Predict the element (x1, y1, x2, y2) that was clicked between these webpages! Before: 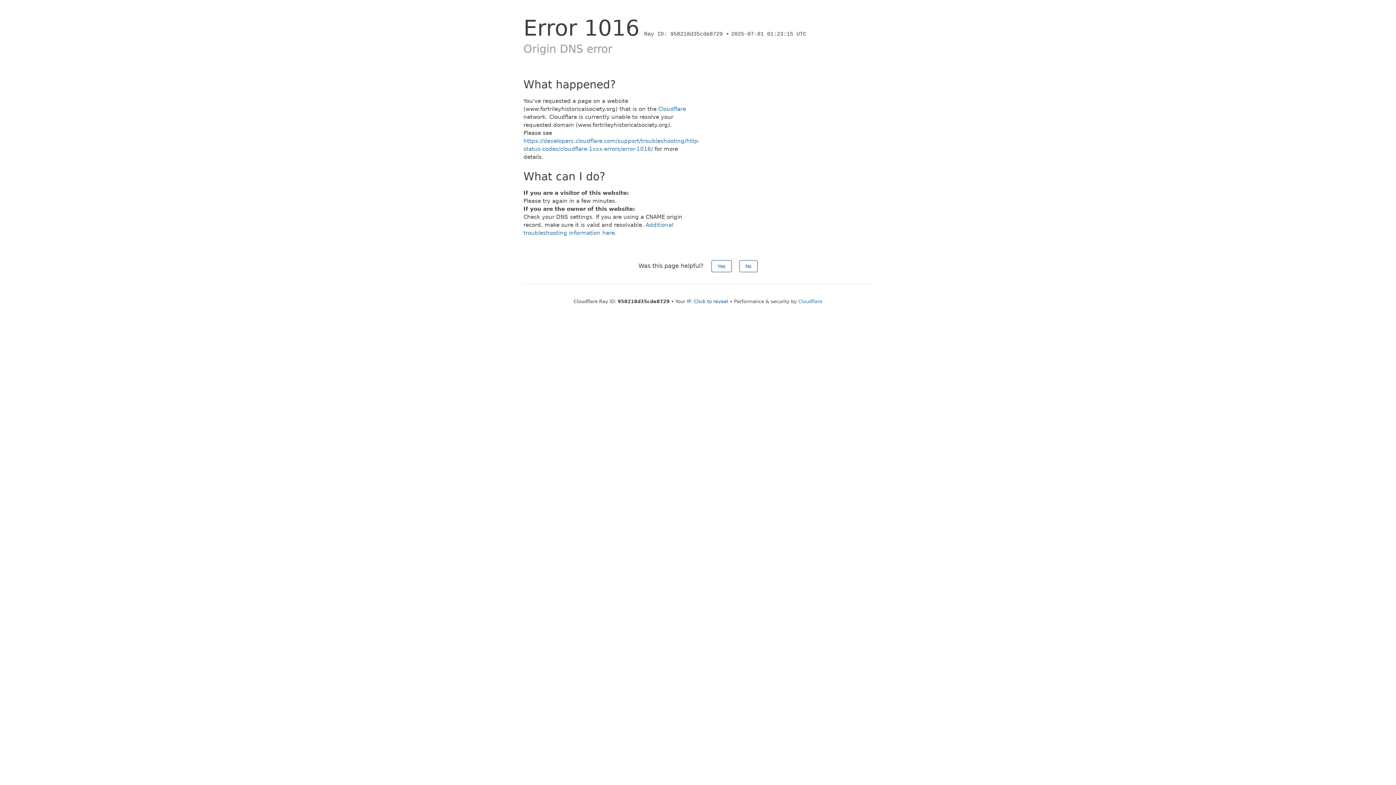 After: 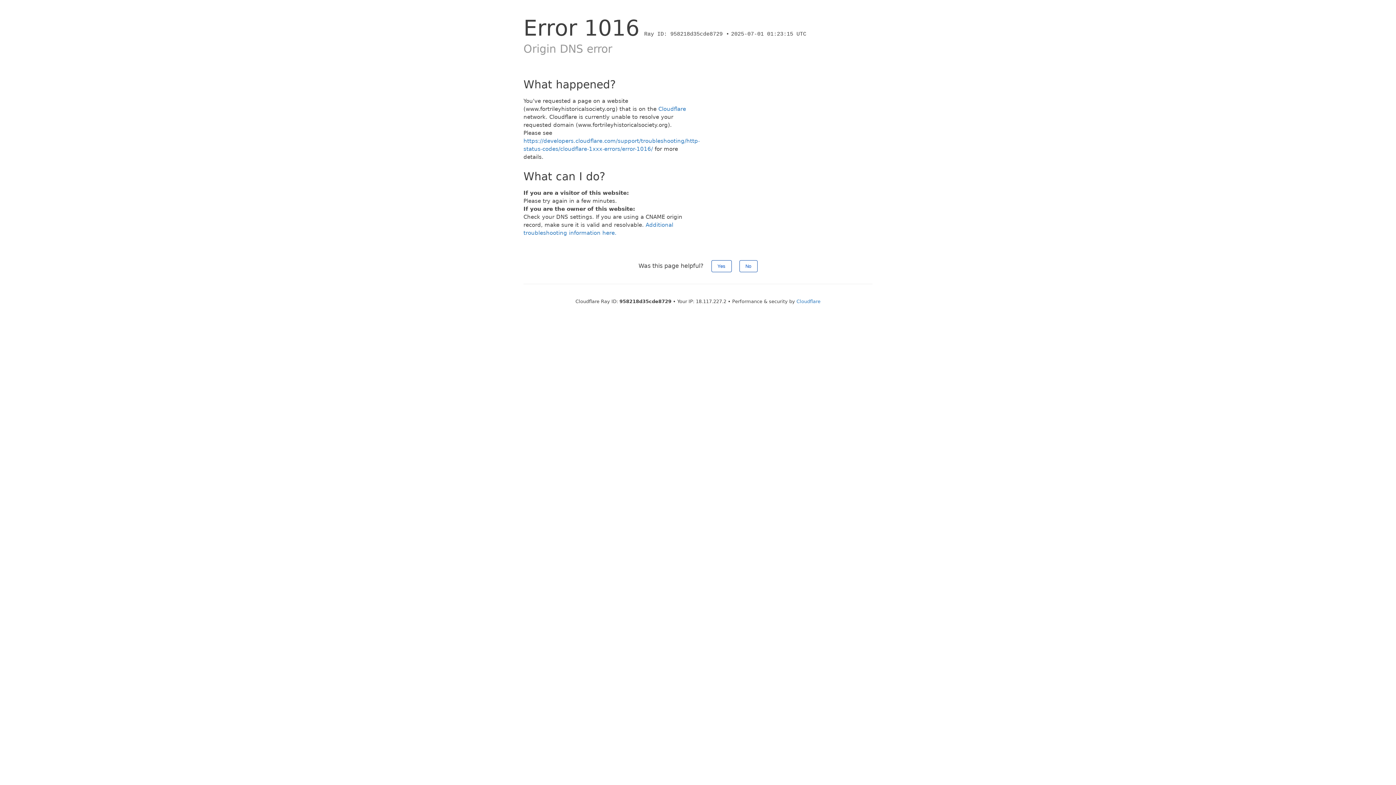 Action: bbox: (694, 298, 728, 304) label: Click to reveal